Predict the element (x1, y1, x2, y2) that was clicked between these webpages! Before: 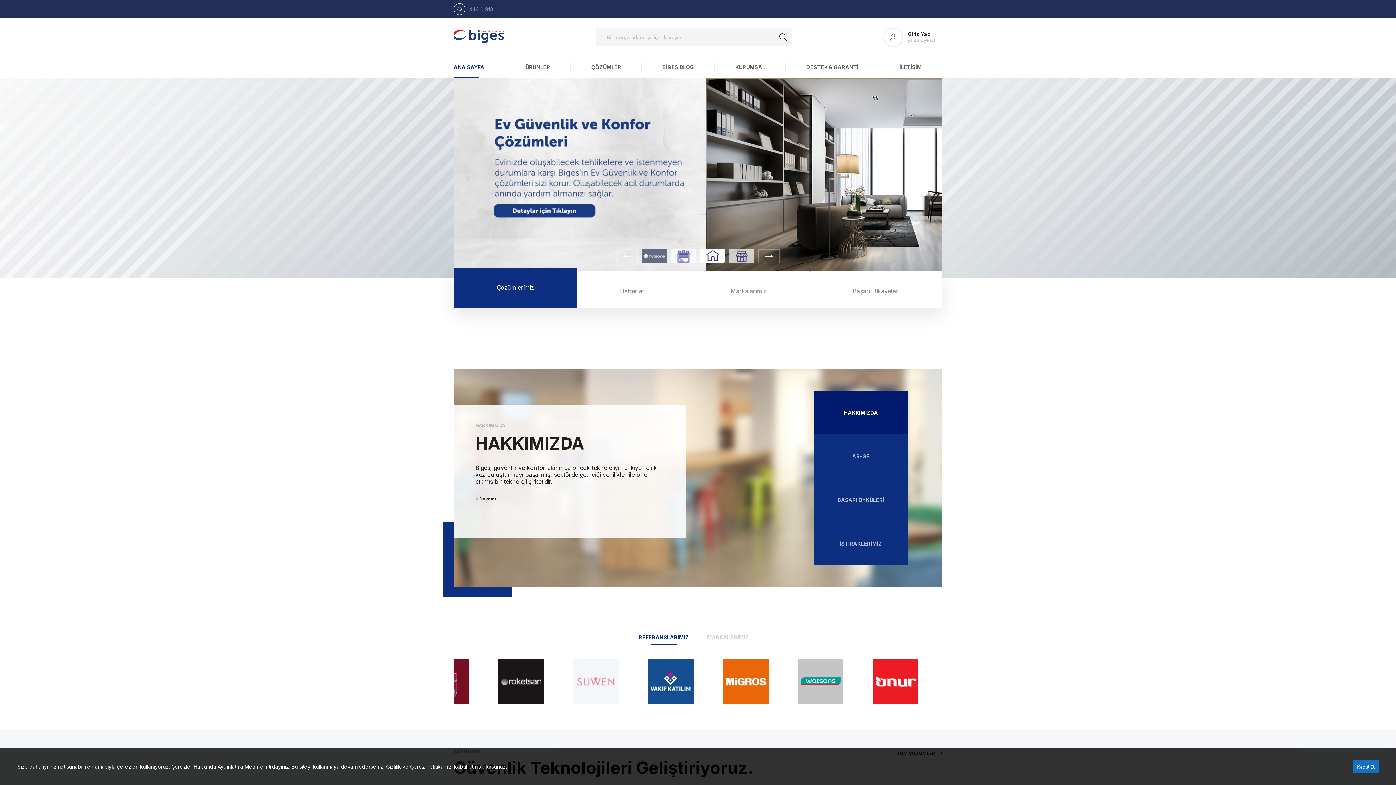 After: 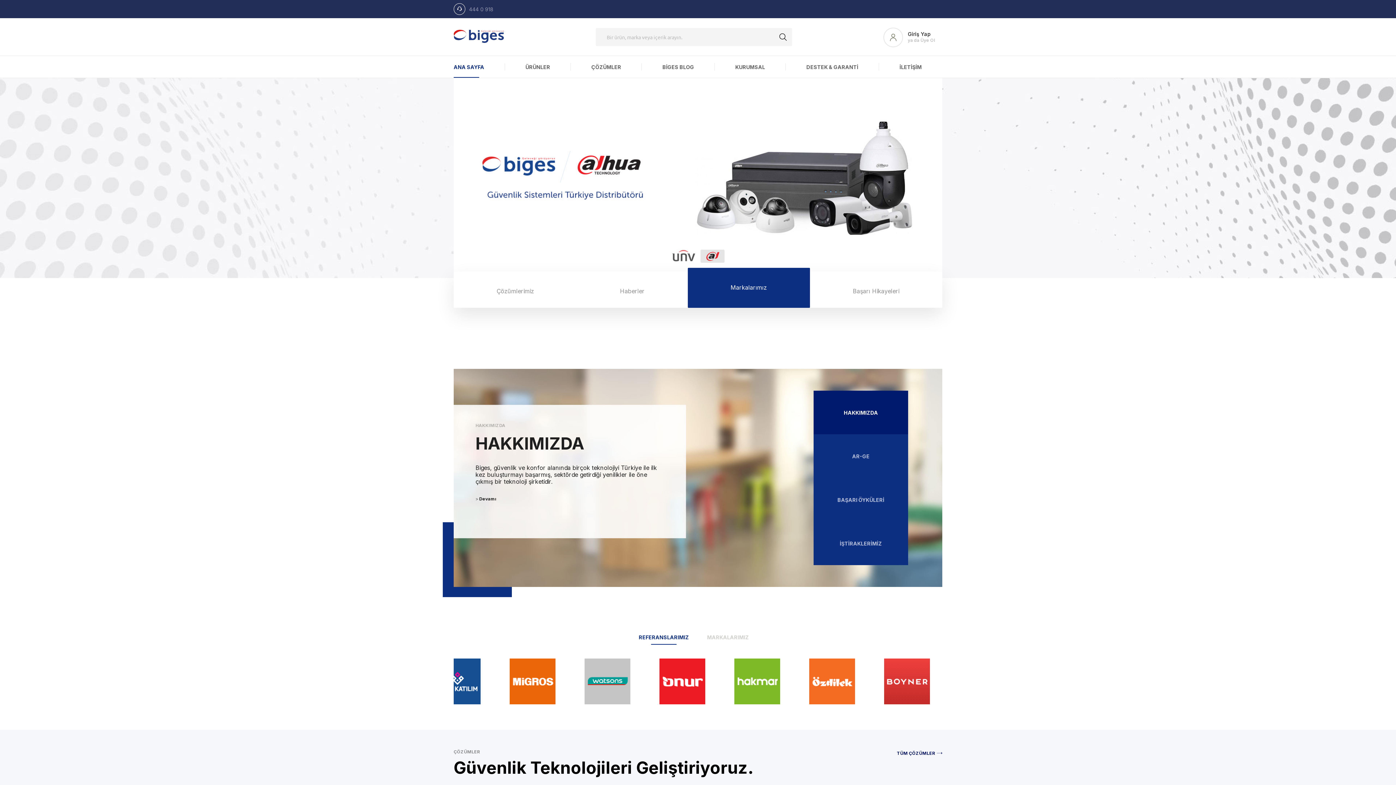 Action: bbox: (1353, 760, 1378, 773) label: Kabul Et